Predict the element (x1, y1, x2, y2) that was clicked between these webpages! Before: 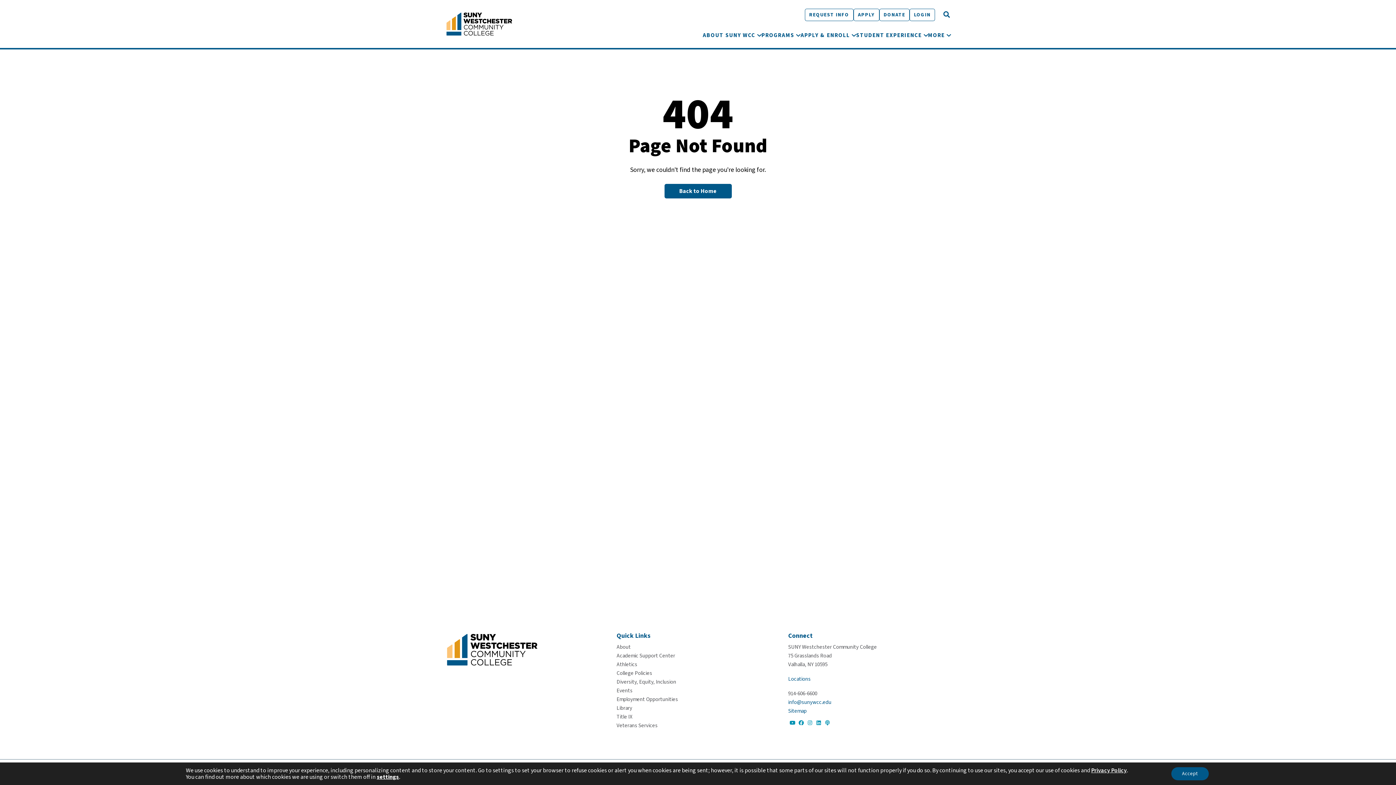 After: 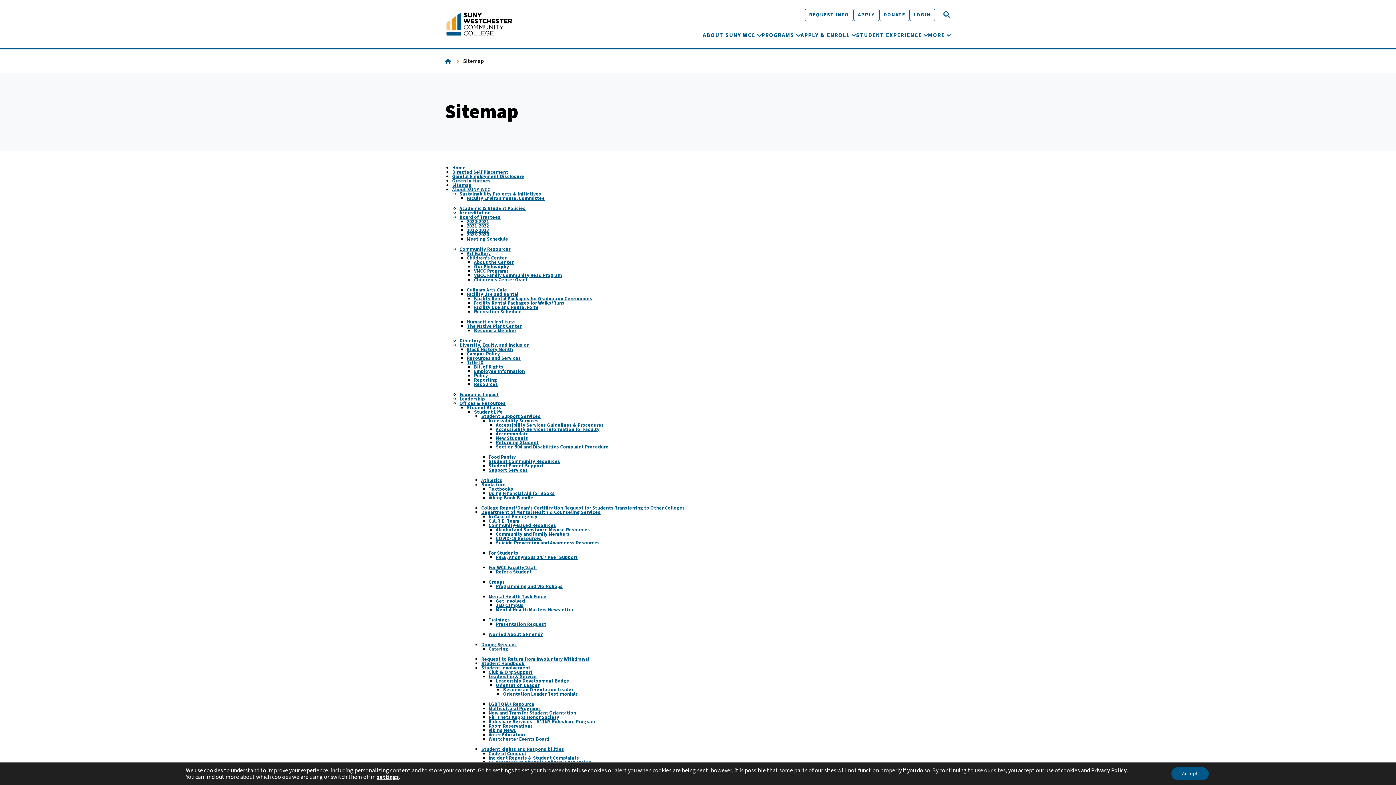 Action: label: Sitemap bbox: (788, 707, 806, 715)